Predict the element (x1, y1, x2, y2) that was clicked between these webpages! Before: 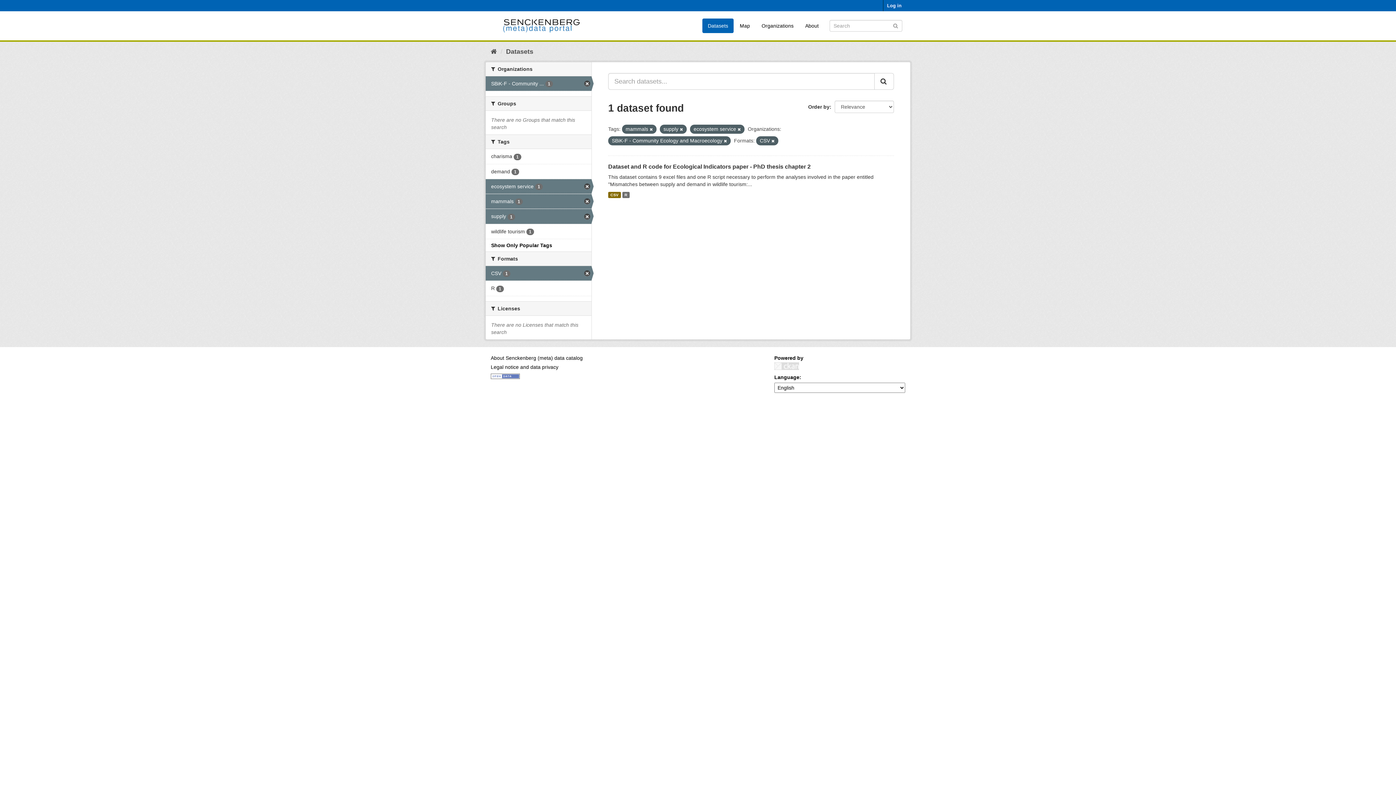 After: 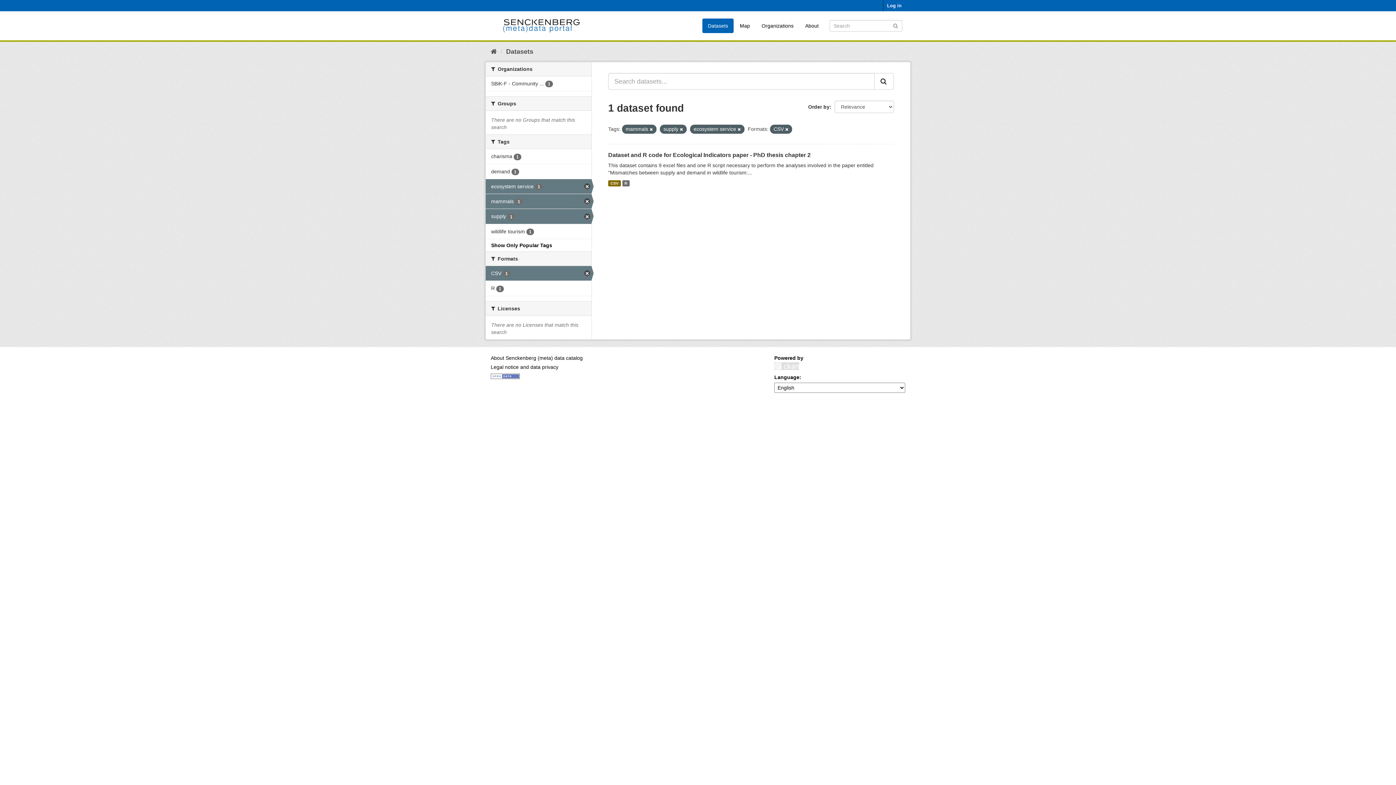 Action: bbox: (724, 138, 727, 143)